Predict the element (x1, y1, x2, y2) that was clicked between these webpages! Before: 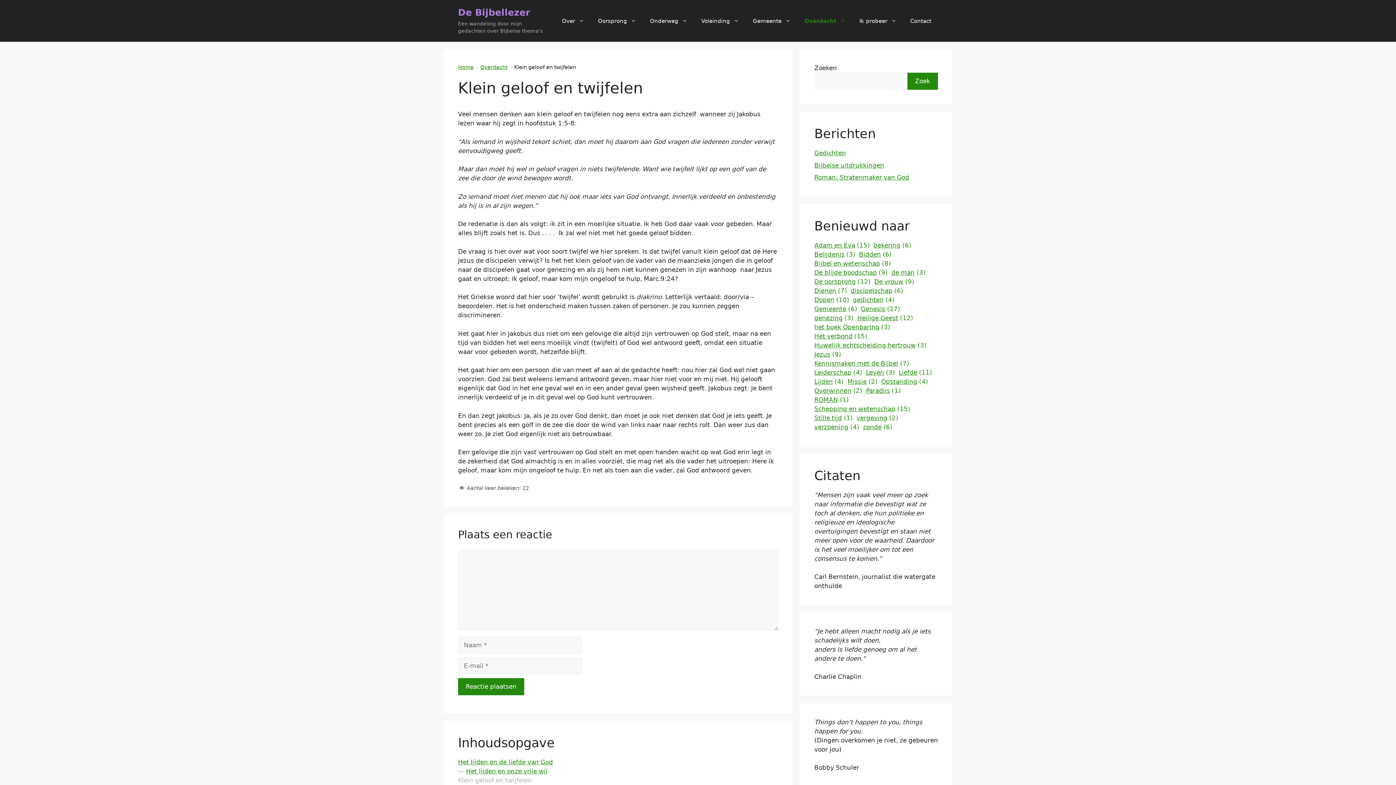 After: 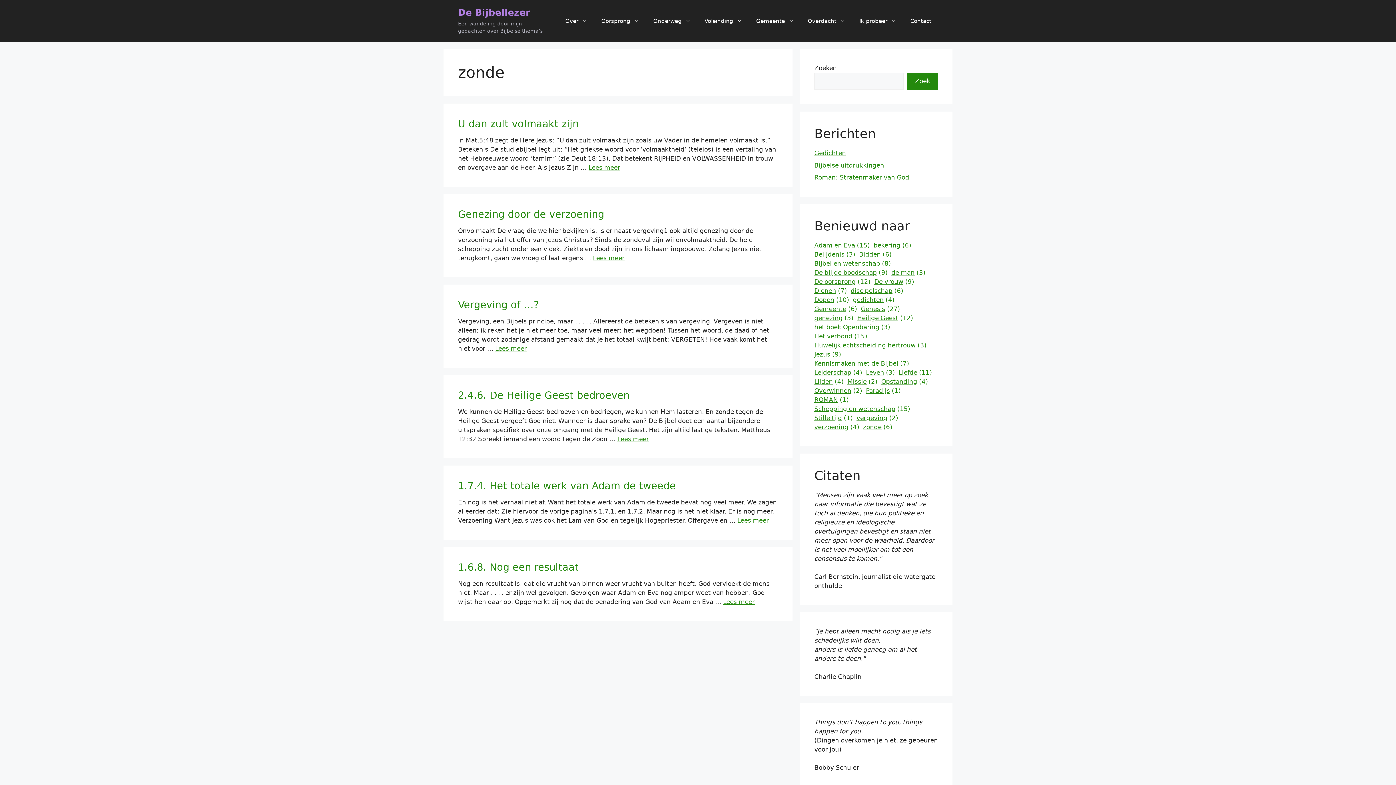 Action: label: zonde (6 items) bbox: (863, 423, 892, 432)